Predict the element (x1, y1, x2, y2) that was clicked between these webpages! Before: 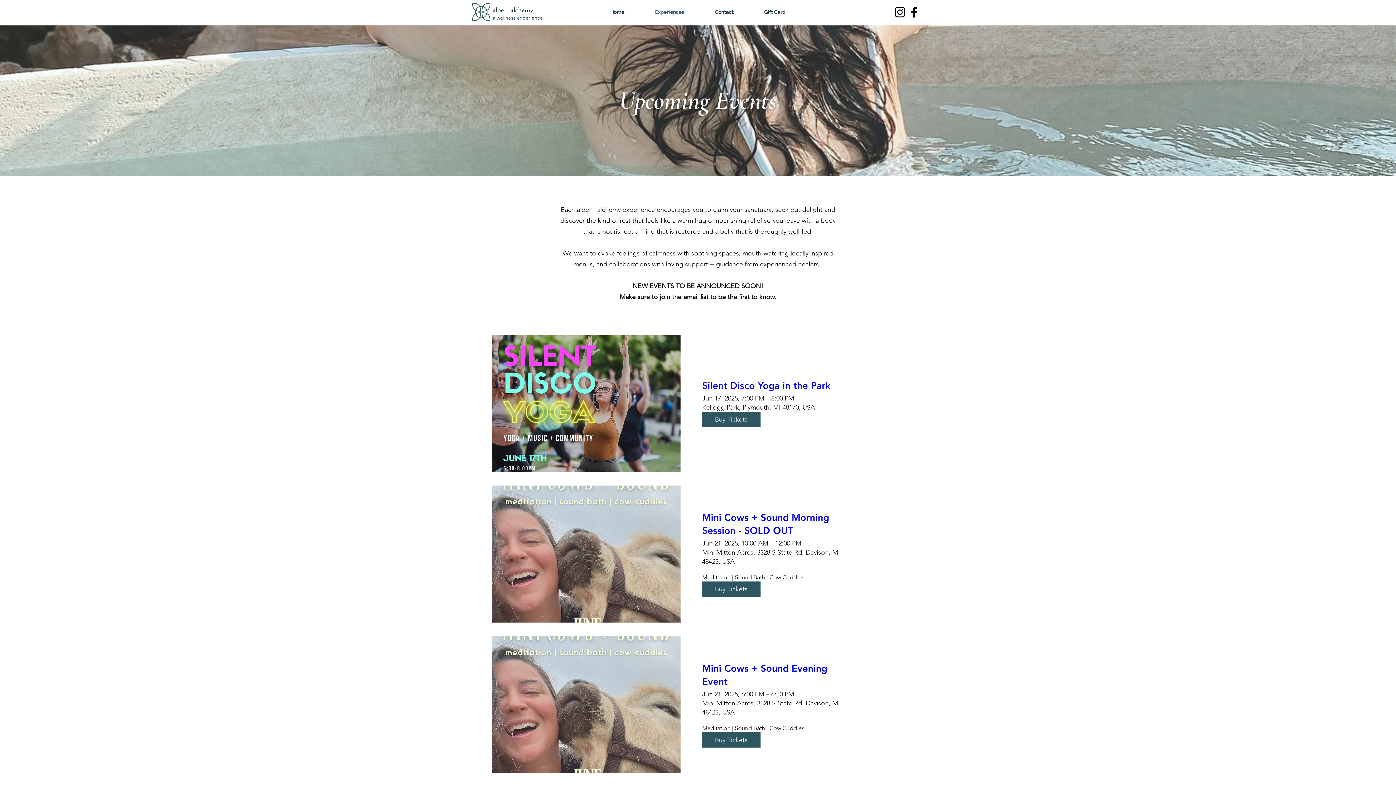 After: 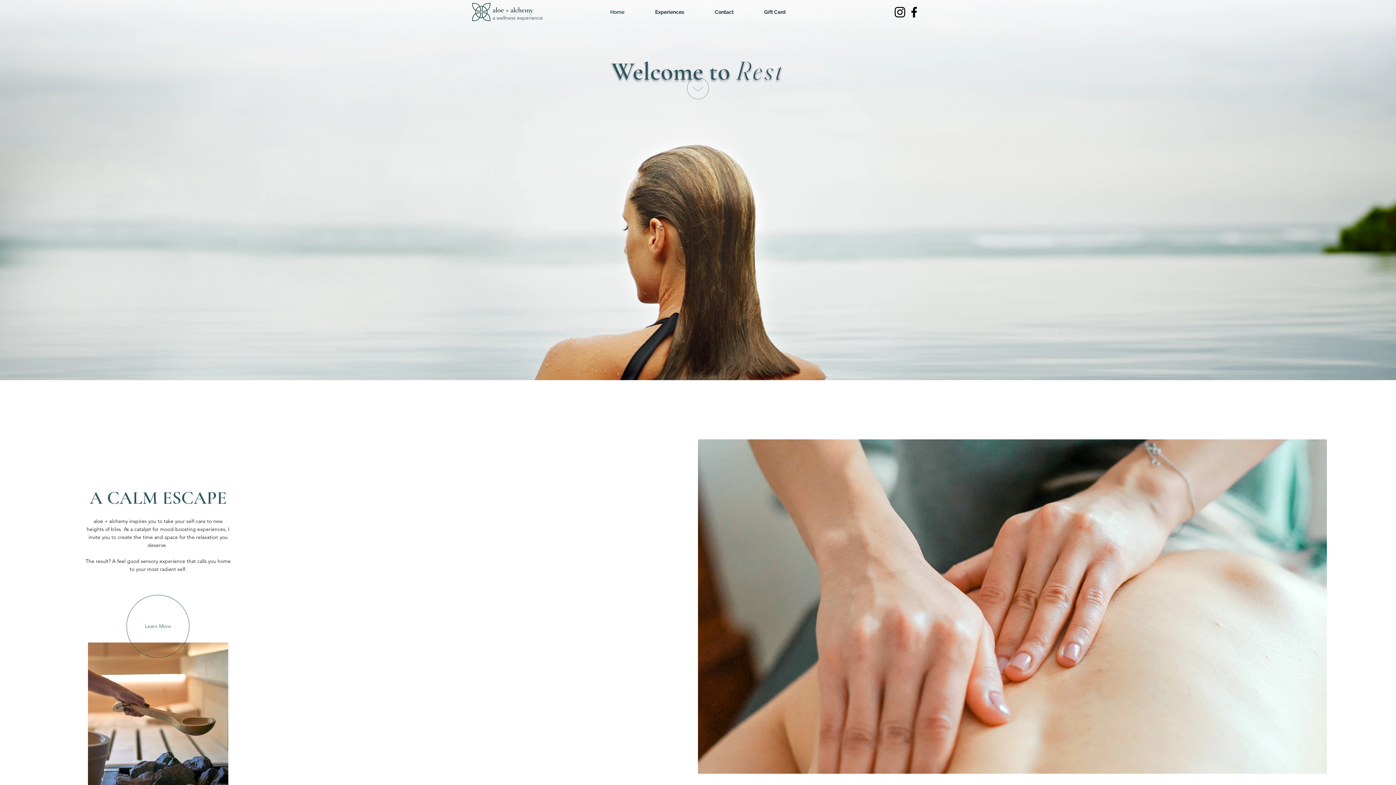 Action: bbox: (472, 2, 490, 21)